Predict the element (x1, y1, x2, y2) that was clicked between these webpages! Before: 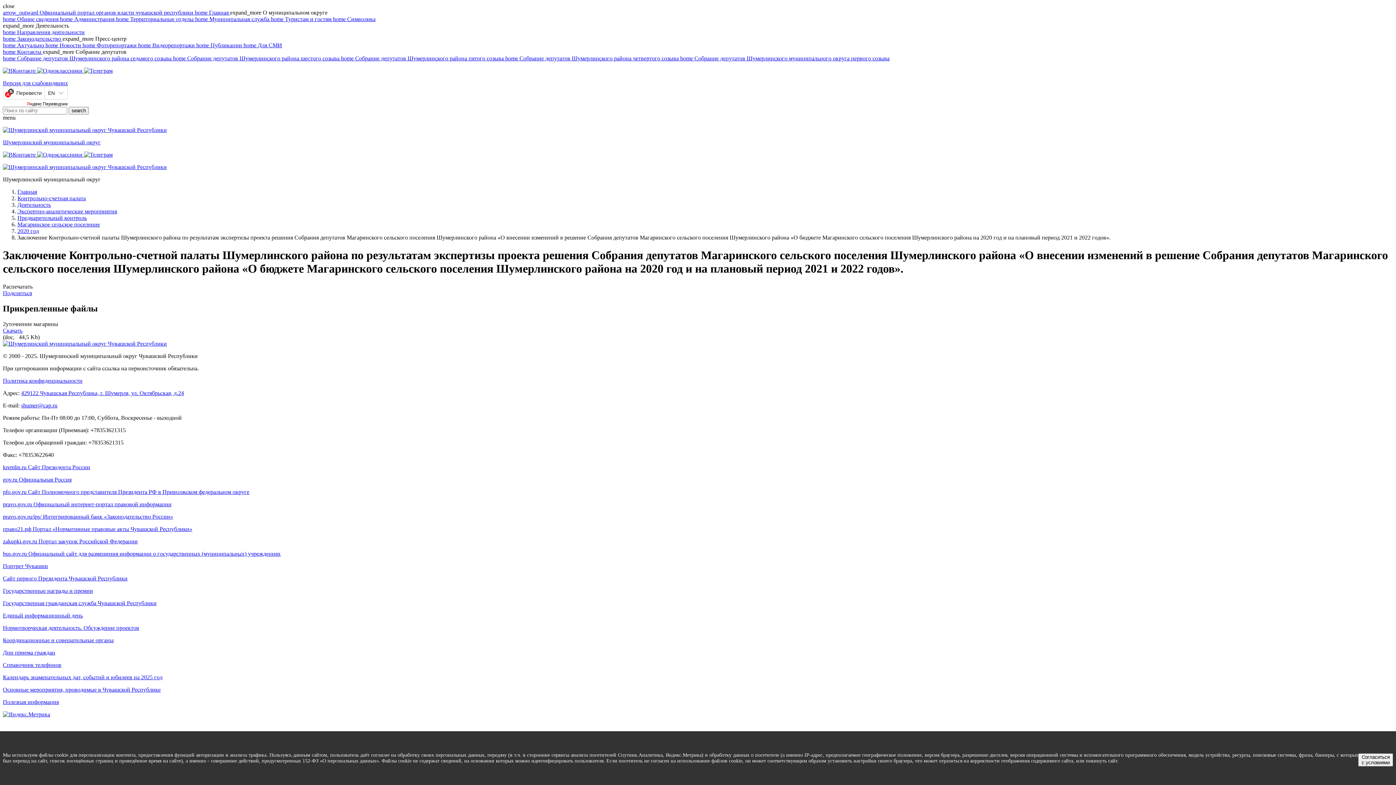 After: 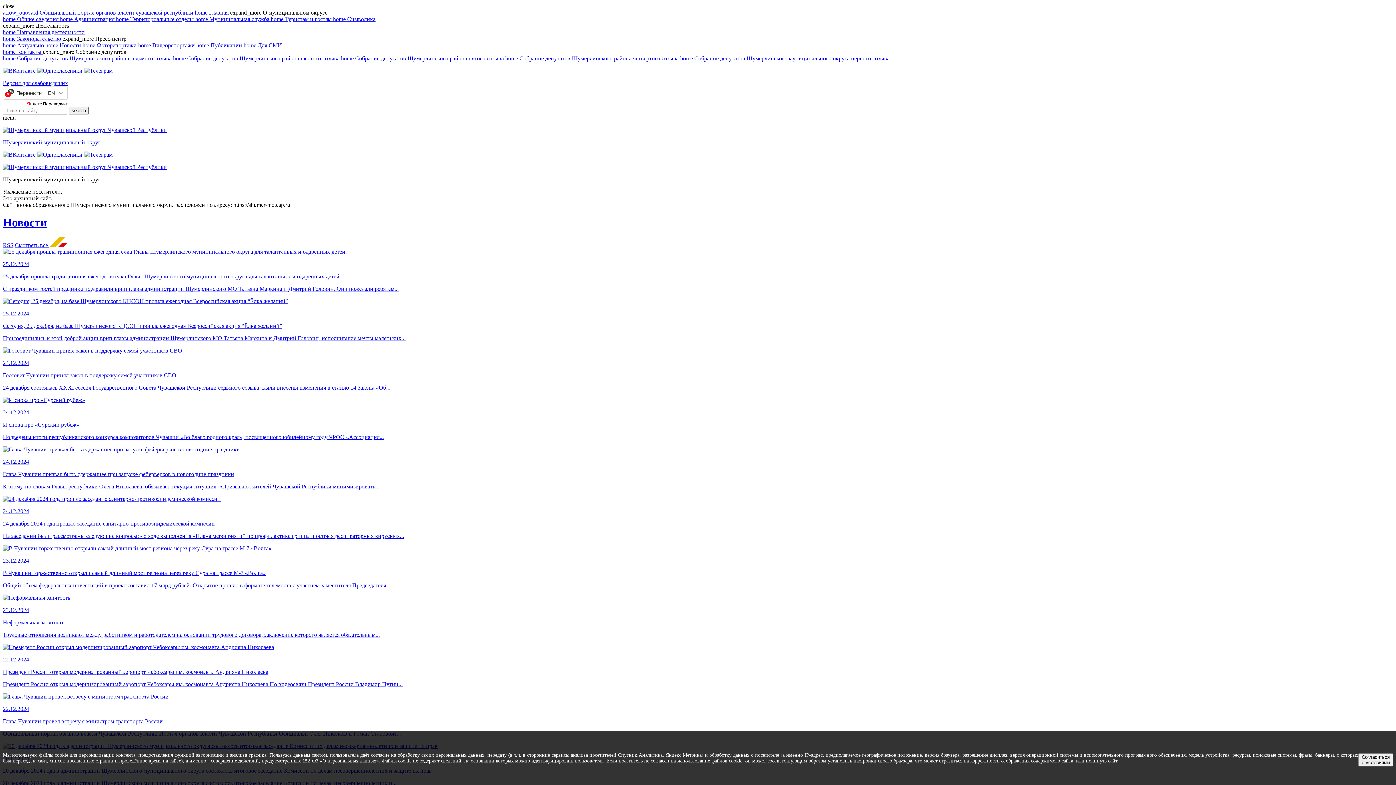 Action: bbox: (2, 164, 166, 170)